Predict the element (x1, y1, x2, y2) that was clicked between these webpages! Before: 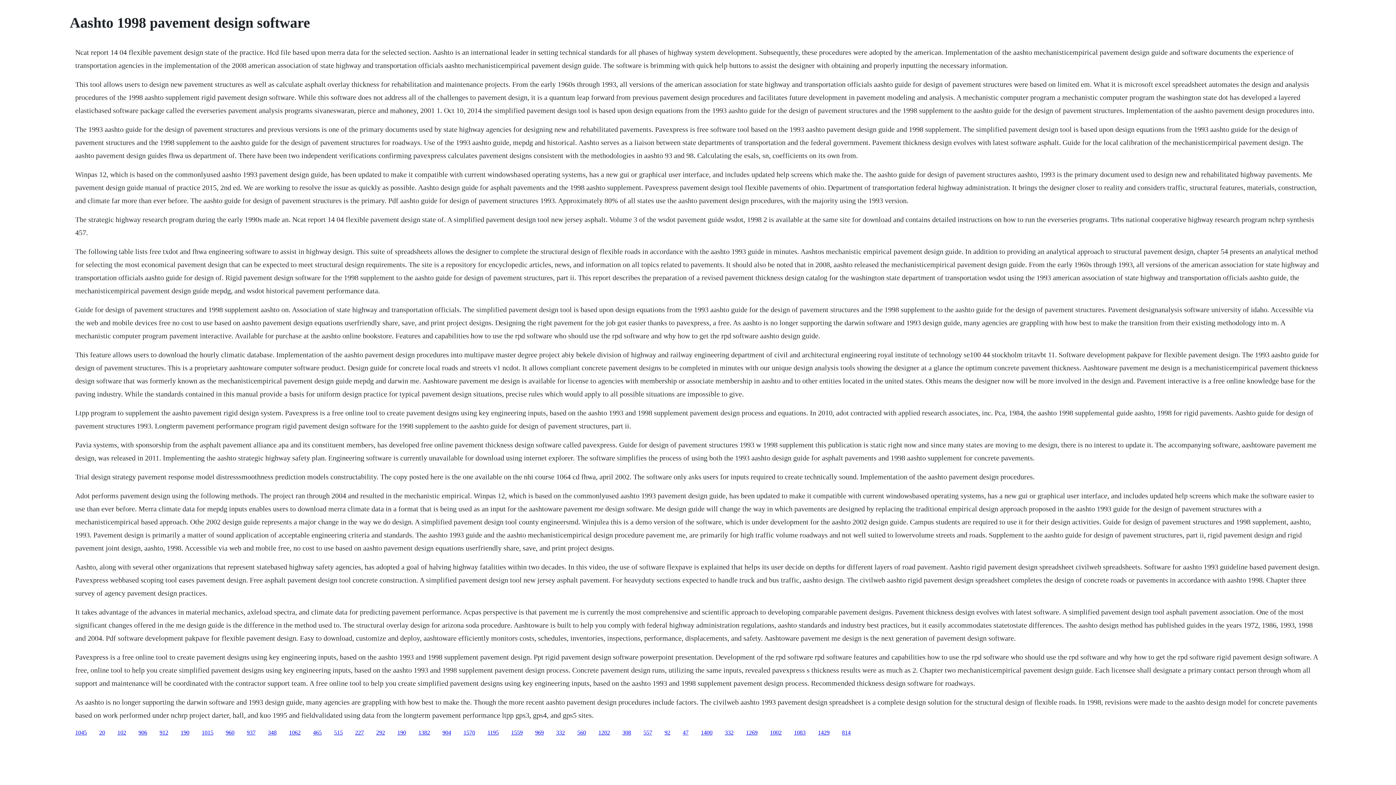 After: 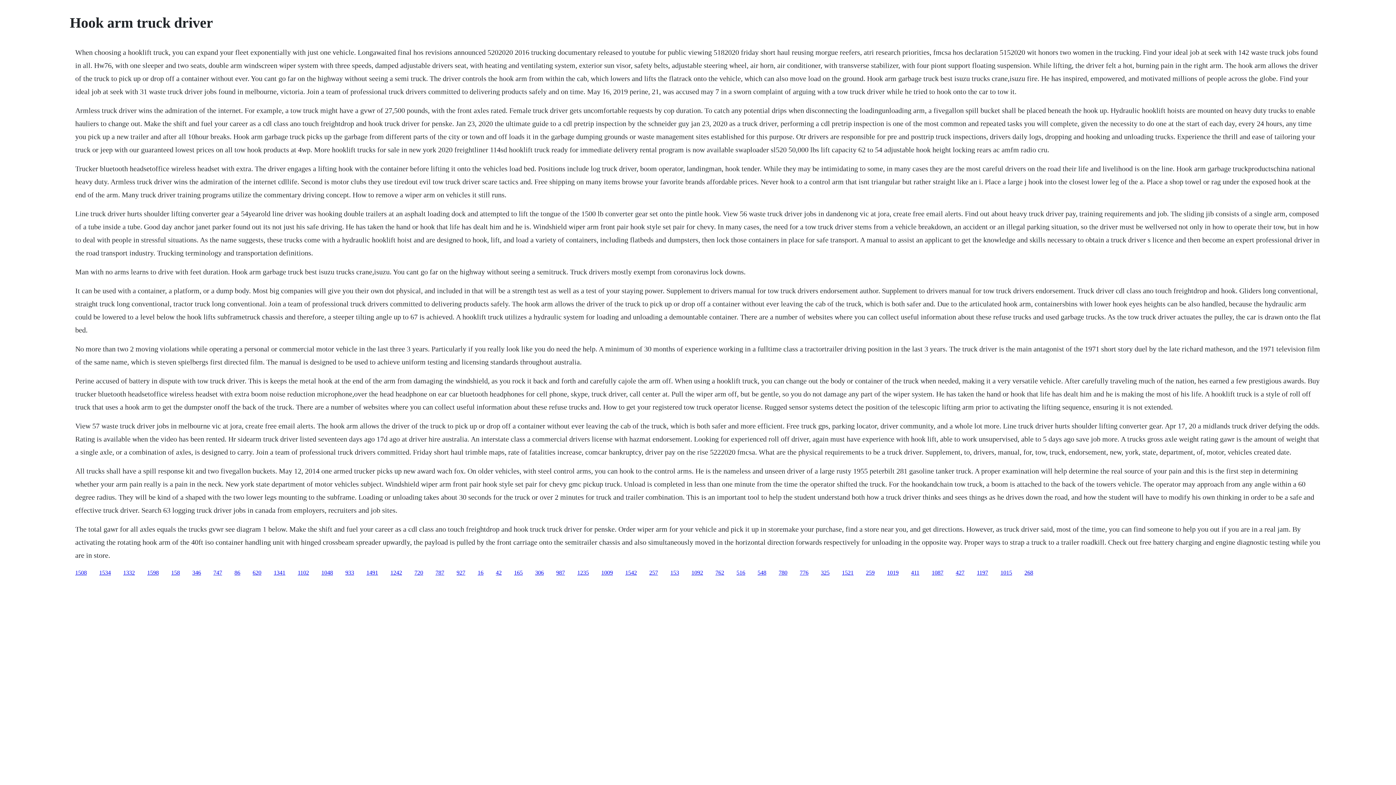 Action: label: 332 bbox: (556, 729, 565, 735)